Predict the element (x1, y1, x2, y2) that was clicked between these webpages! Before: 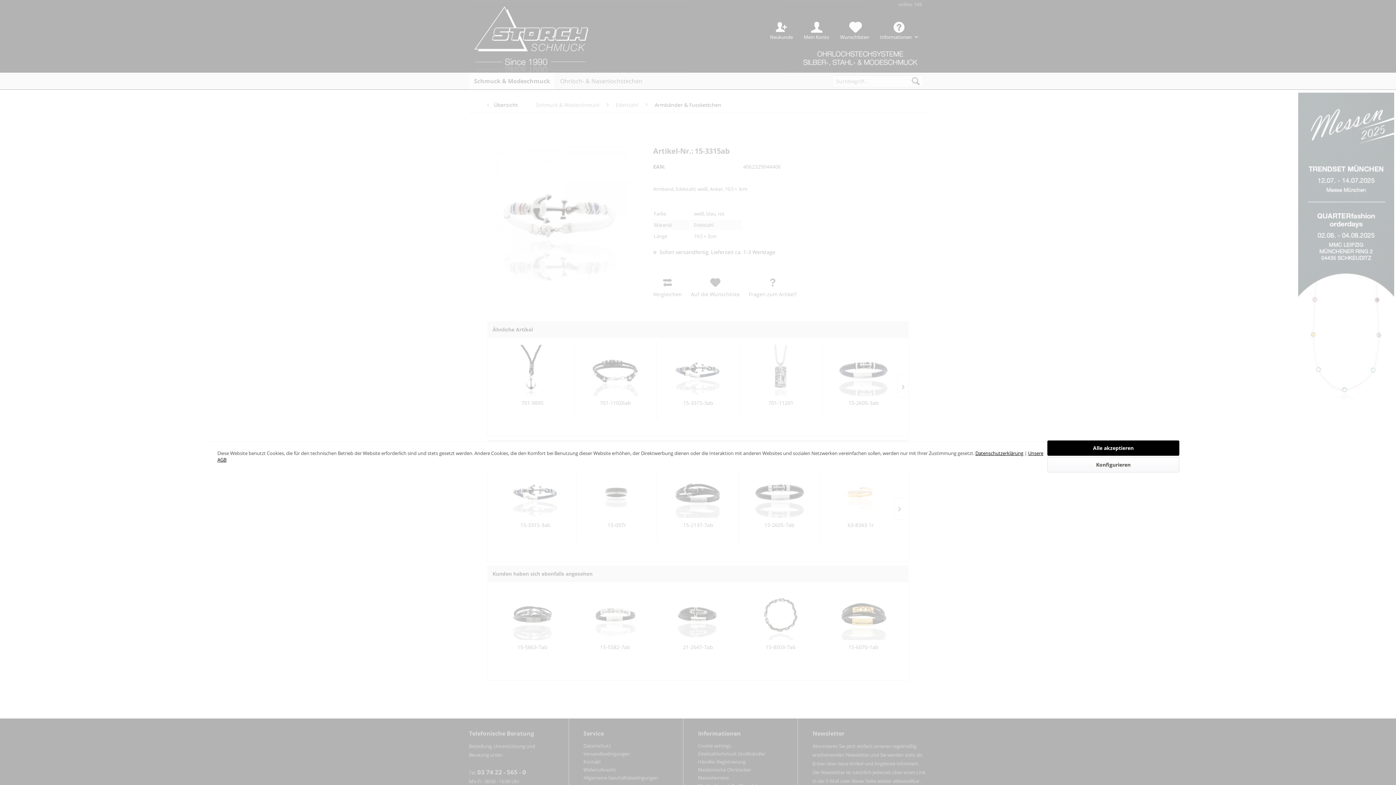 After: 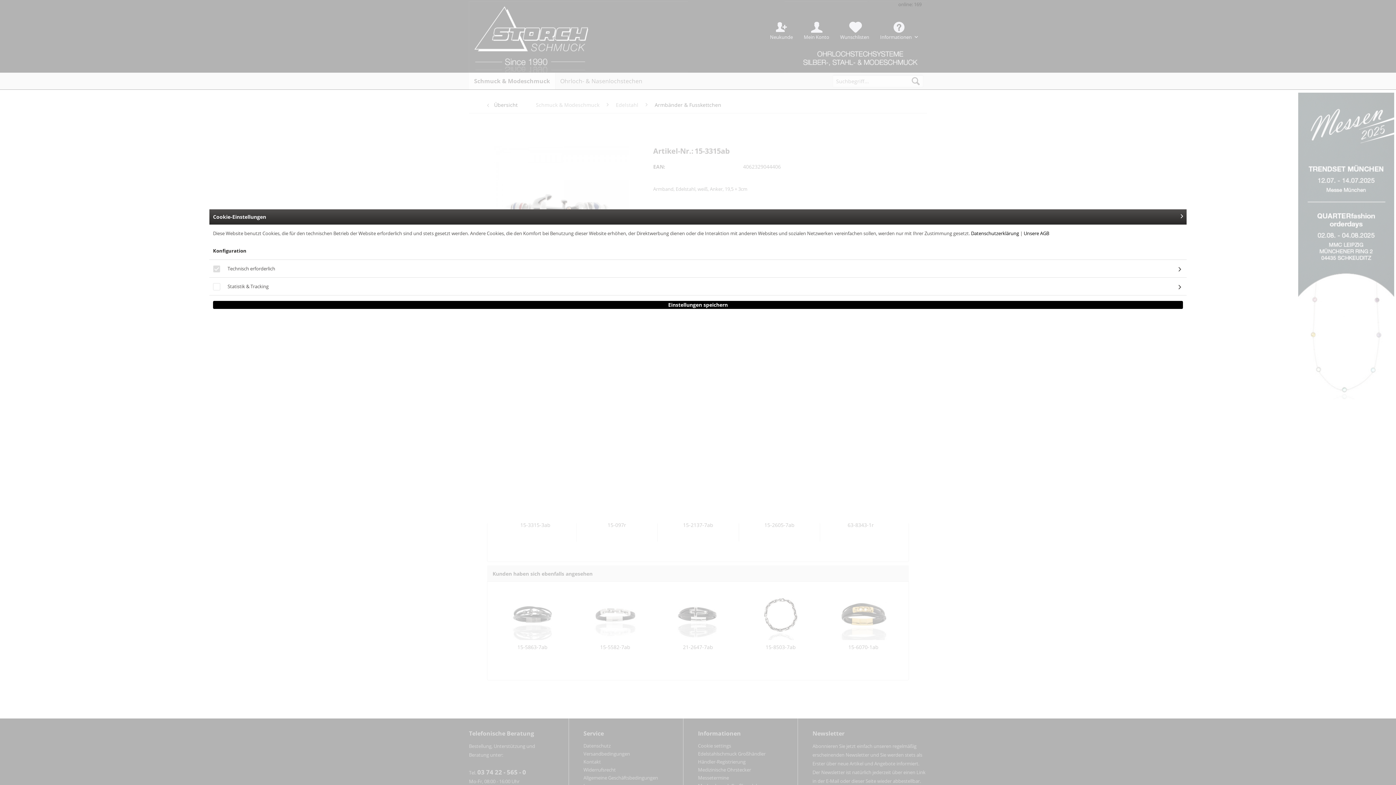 Action: label: Konfigurieren bbox: (1047, 457, 1179, 472)